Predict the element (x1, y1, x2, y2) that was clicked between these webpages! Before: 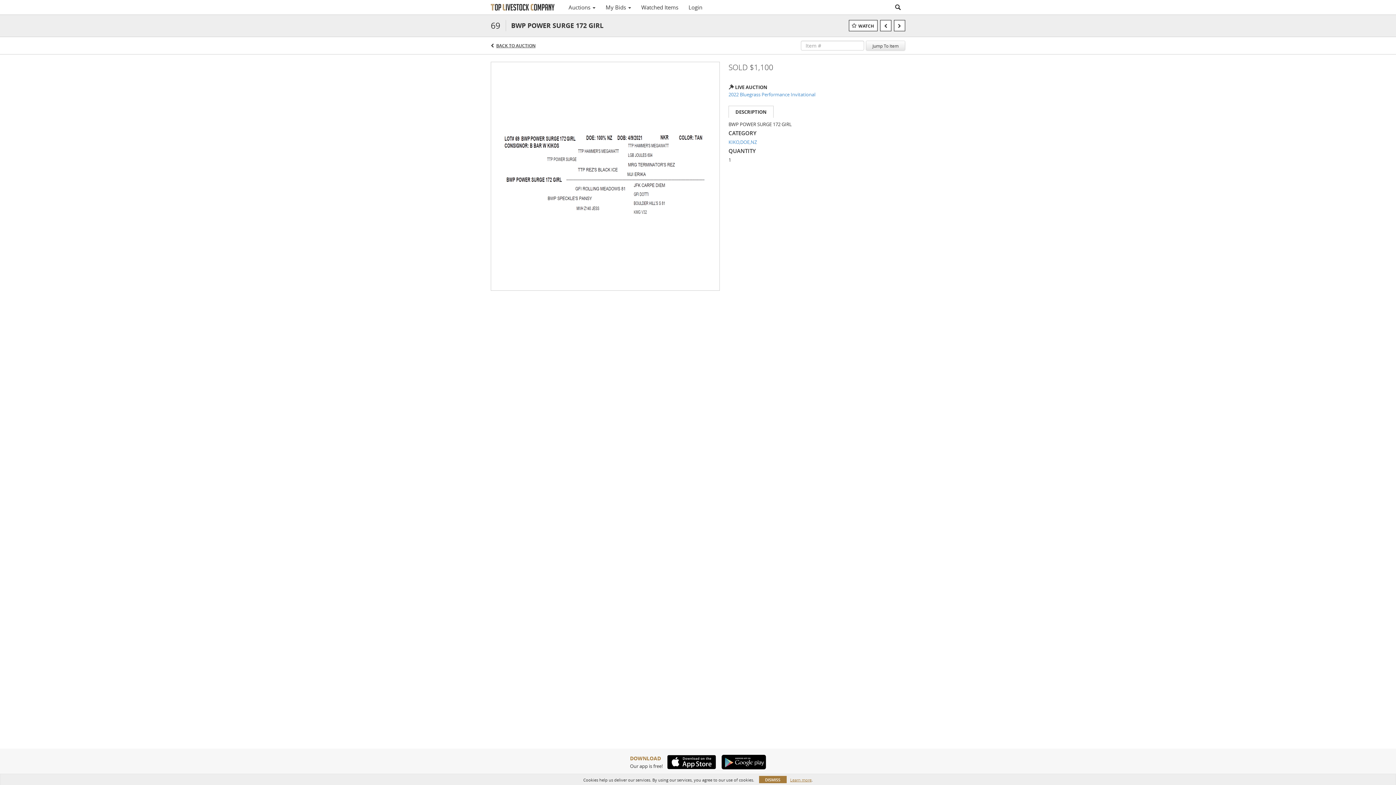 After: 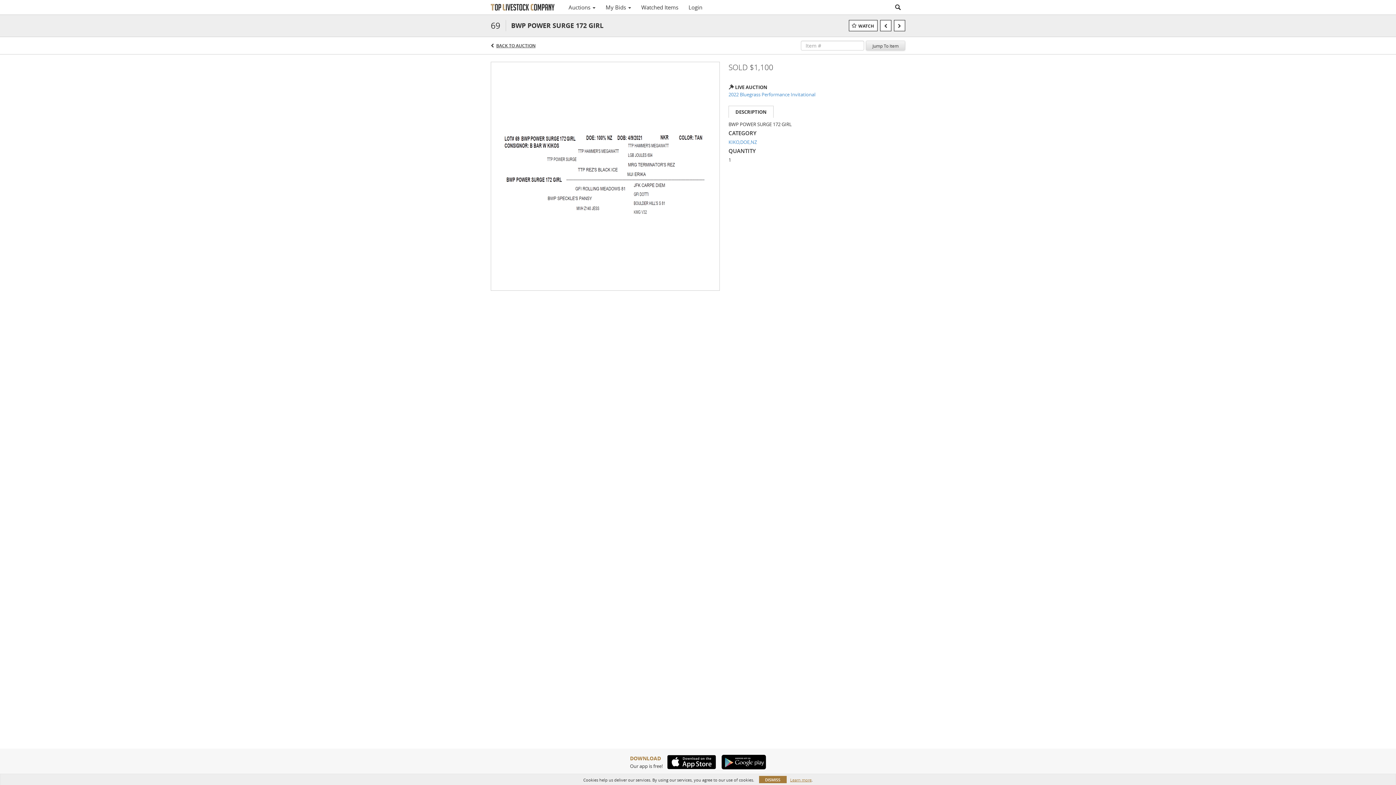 Action: bbox: (866, 40, 905, 50) label: Jump To Item